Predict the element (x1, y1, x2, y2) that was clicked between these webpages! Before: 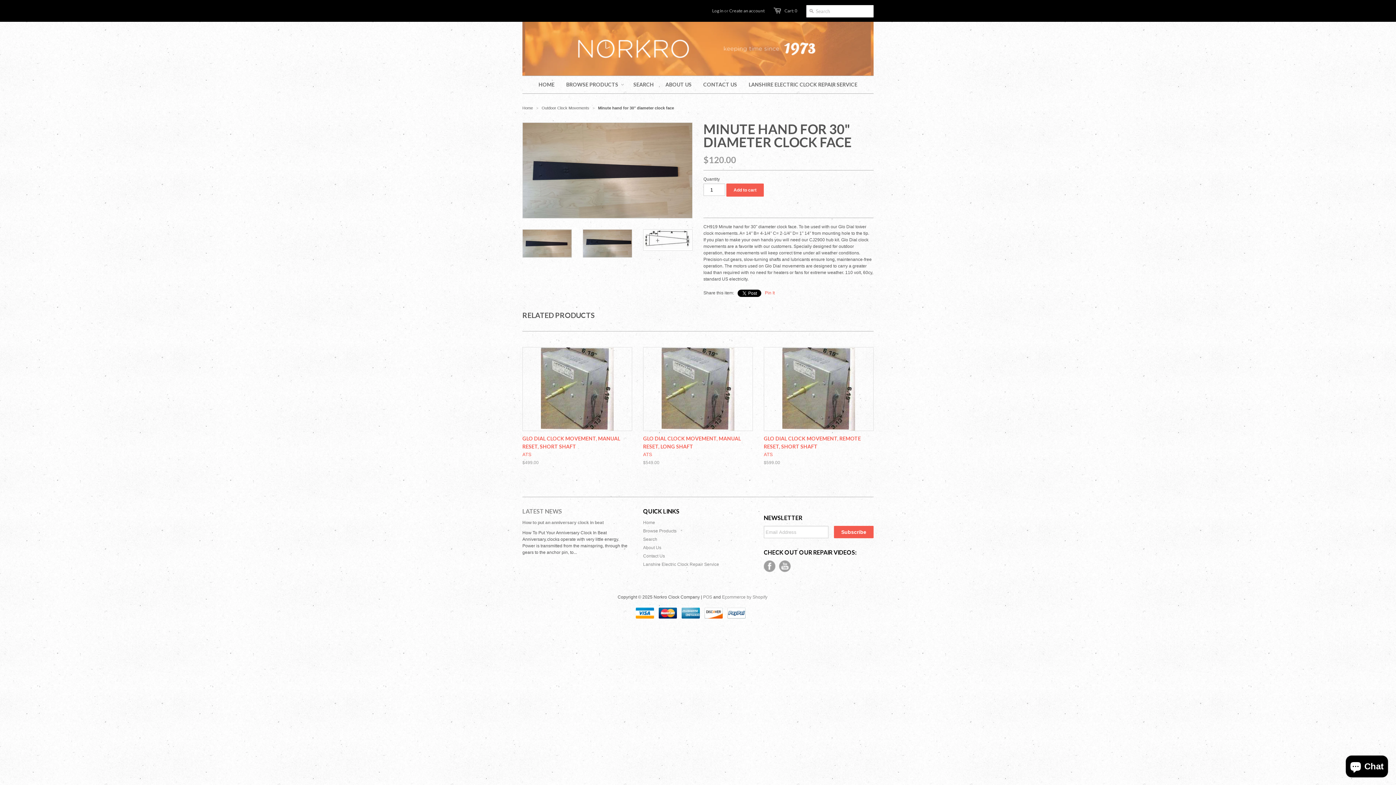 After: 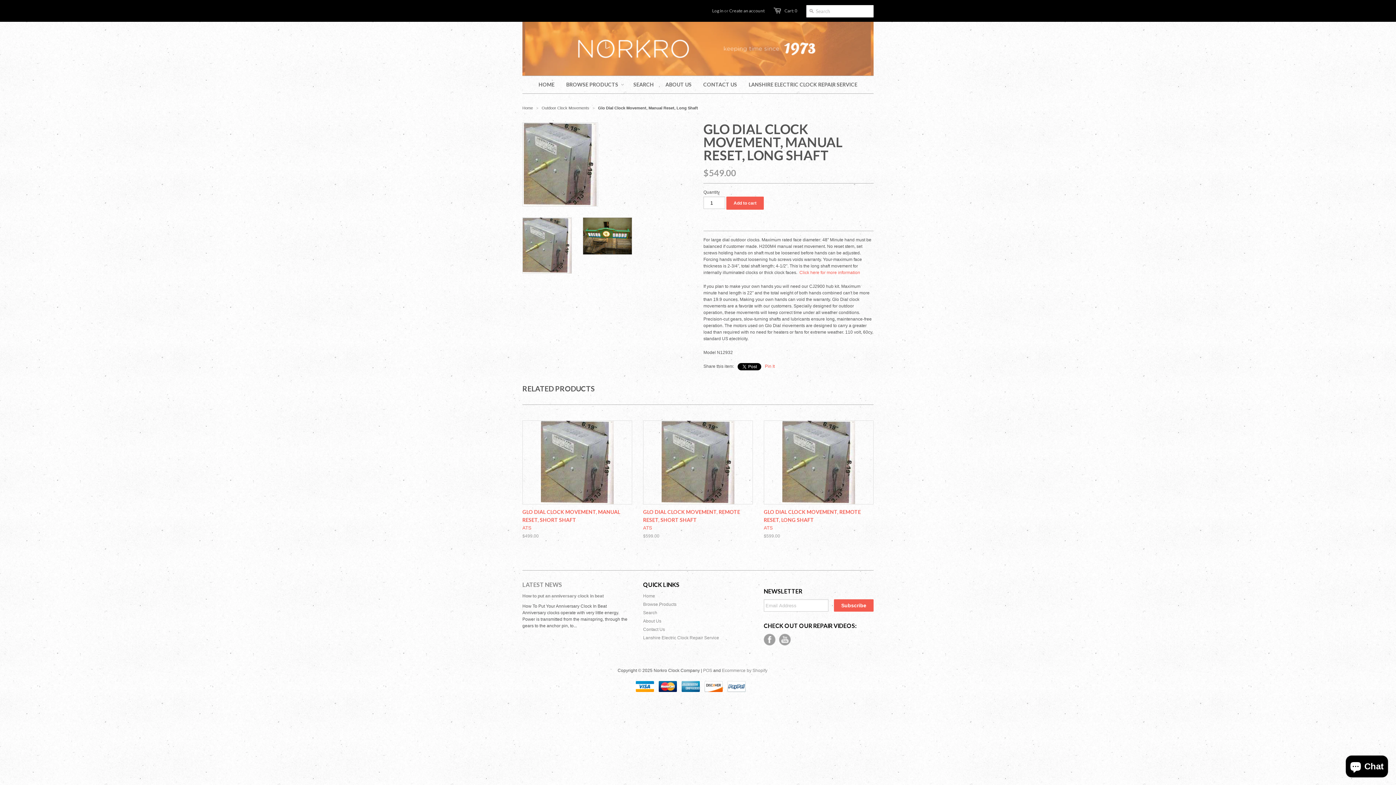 Action: label: GLO DIAL CLOCK MOVEMENT, MANUAL RESET, LONG SHAFT
ATS
$549.00 bbox: (643, 433, 753, 468)